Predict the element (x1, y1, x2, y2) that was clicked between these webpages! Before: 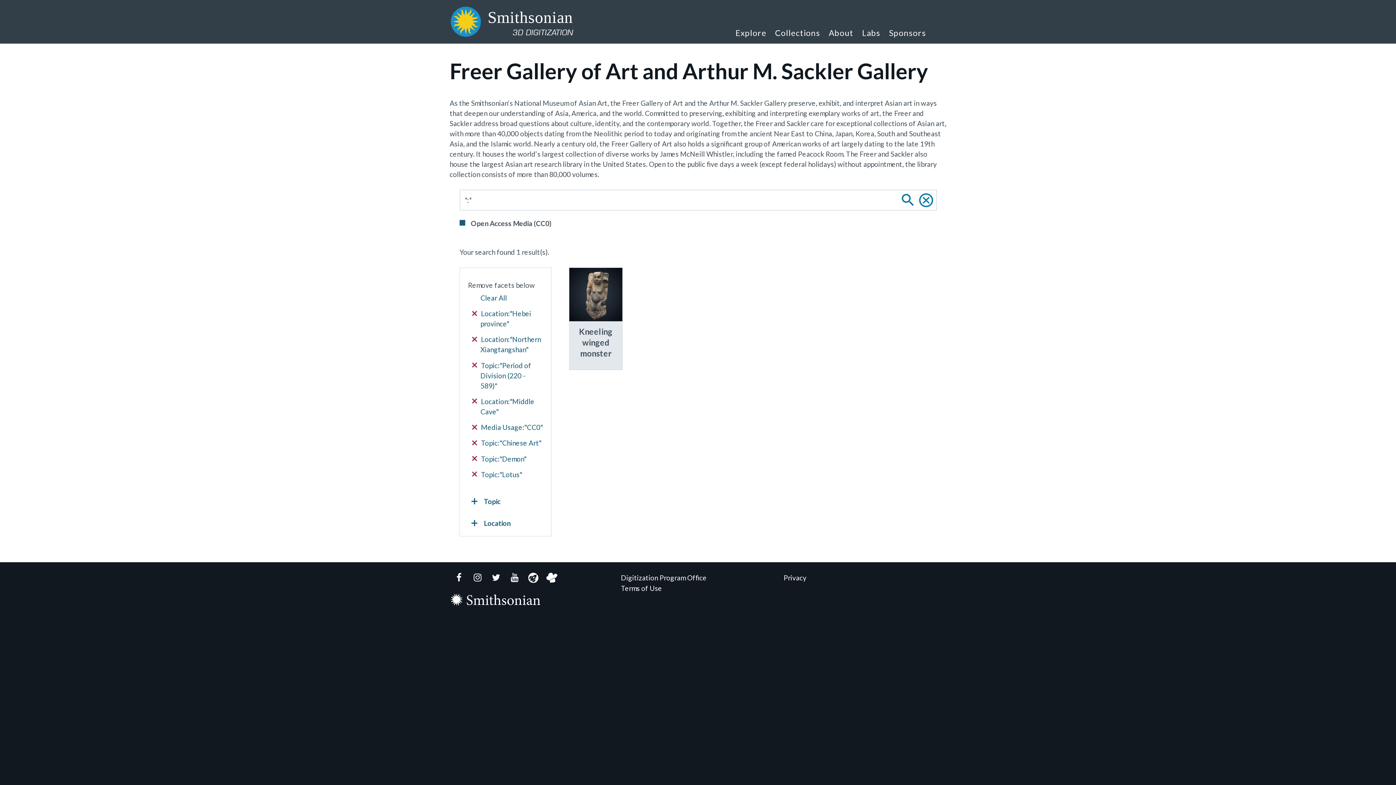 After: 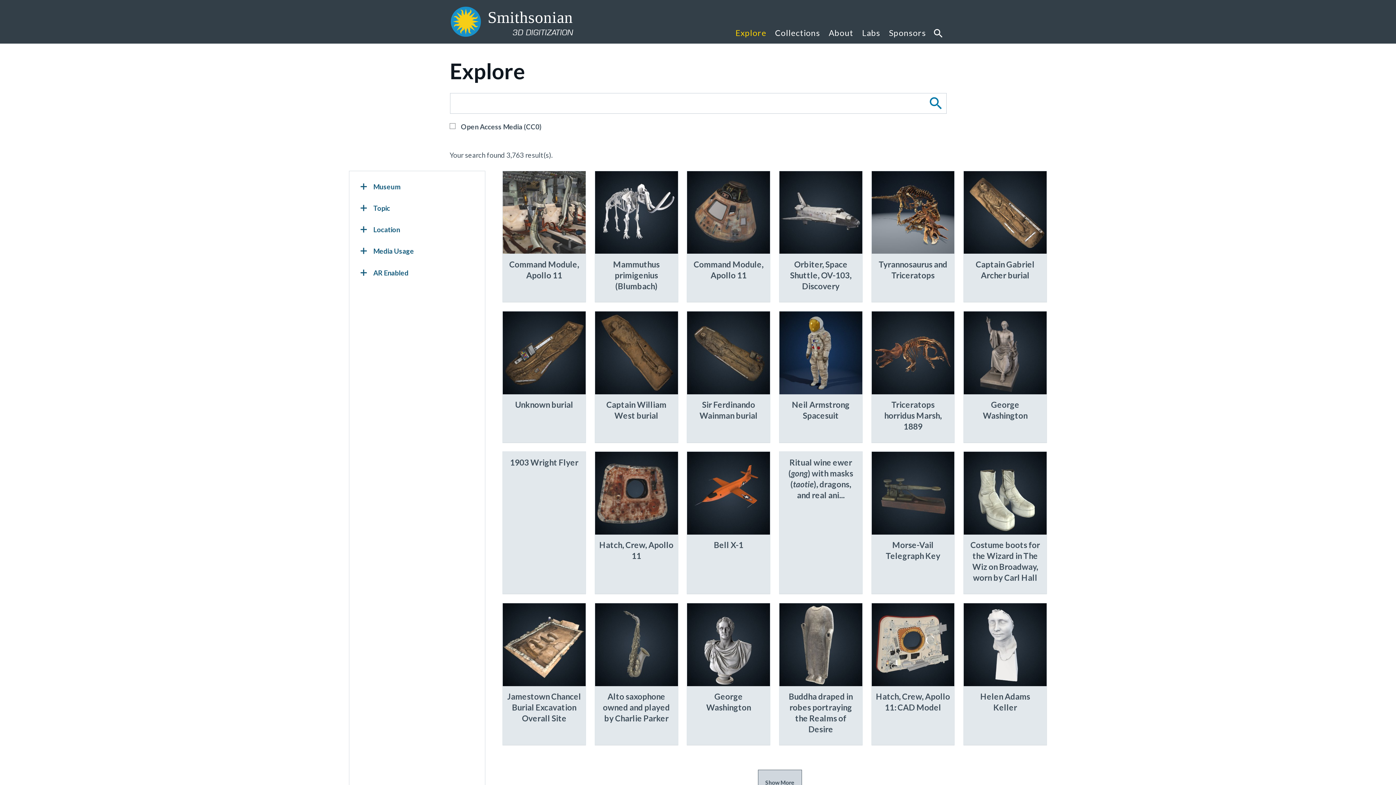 Action: label: Explore bbox: (731, 17, 770, 43)